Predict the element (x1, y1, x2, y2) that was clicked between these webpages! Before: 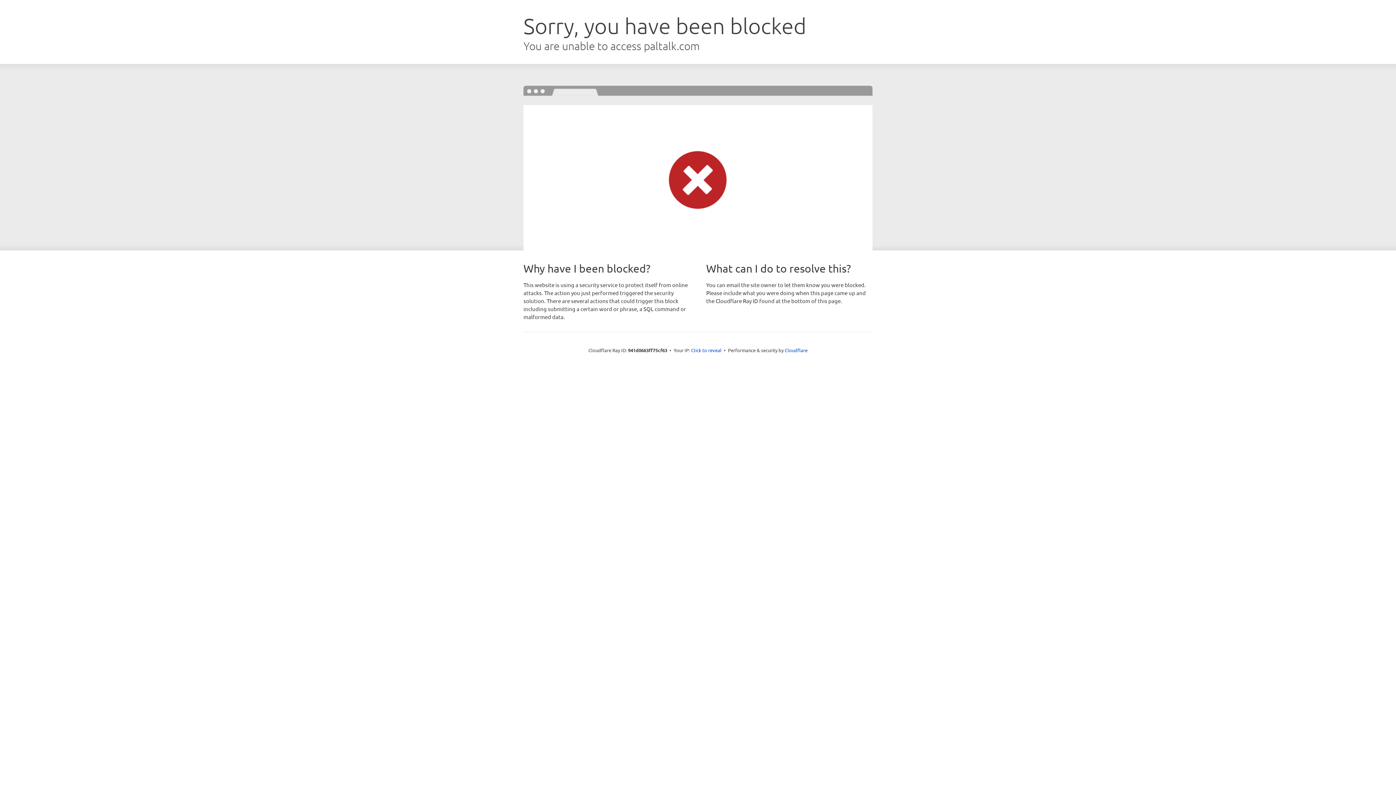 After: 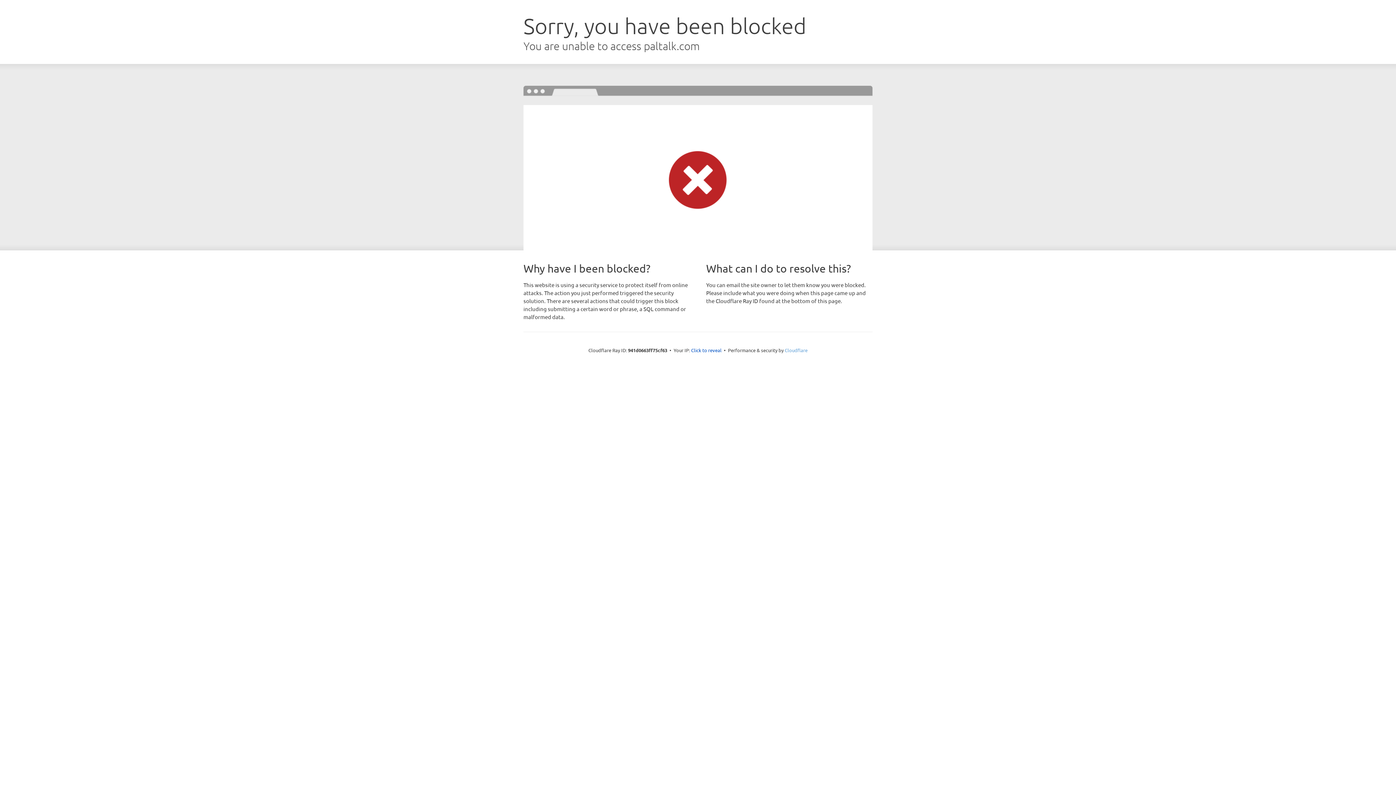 Action: label: Cloudflare bbox: (784, 347, 807, 353)